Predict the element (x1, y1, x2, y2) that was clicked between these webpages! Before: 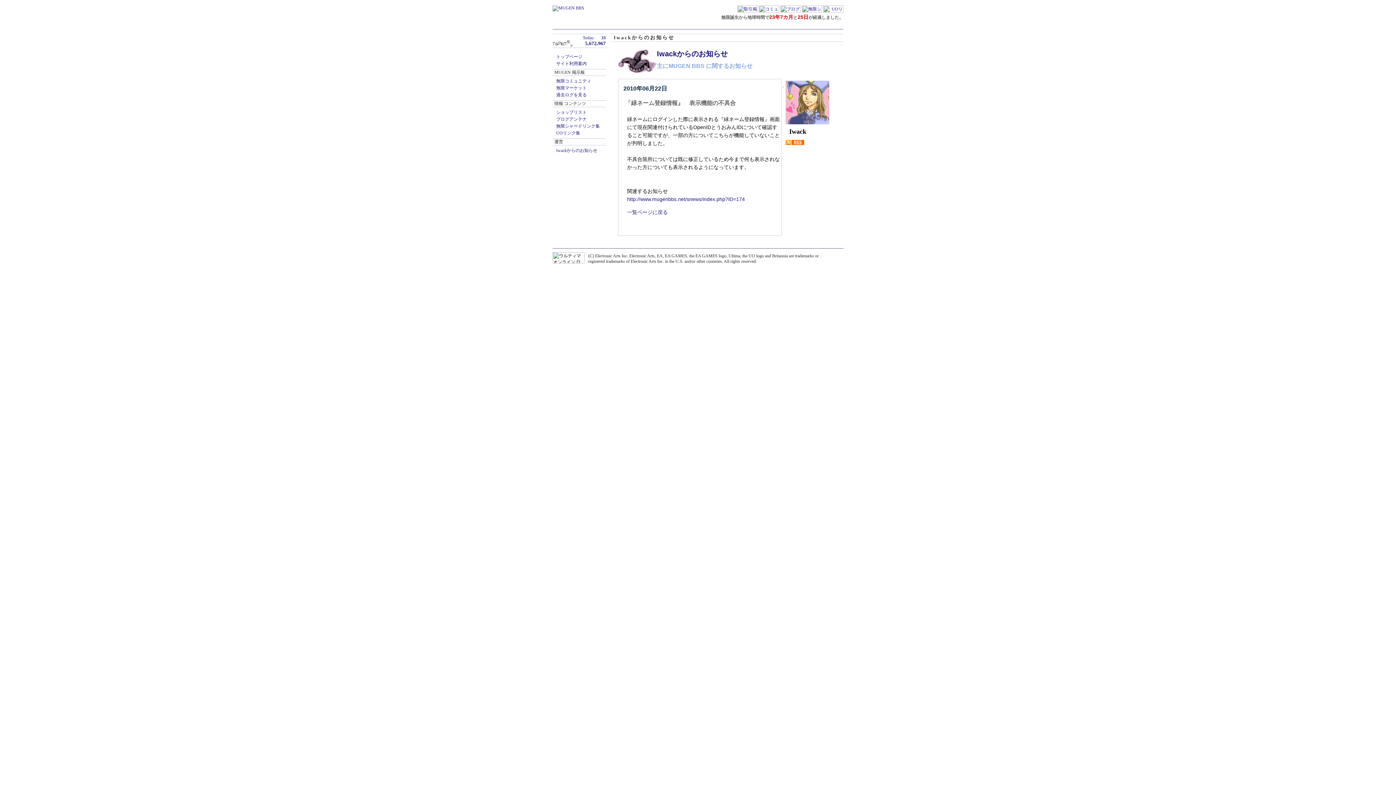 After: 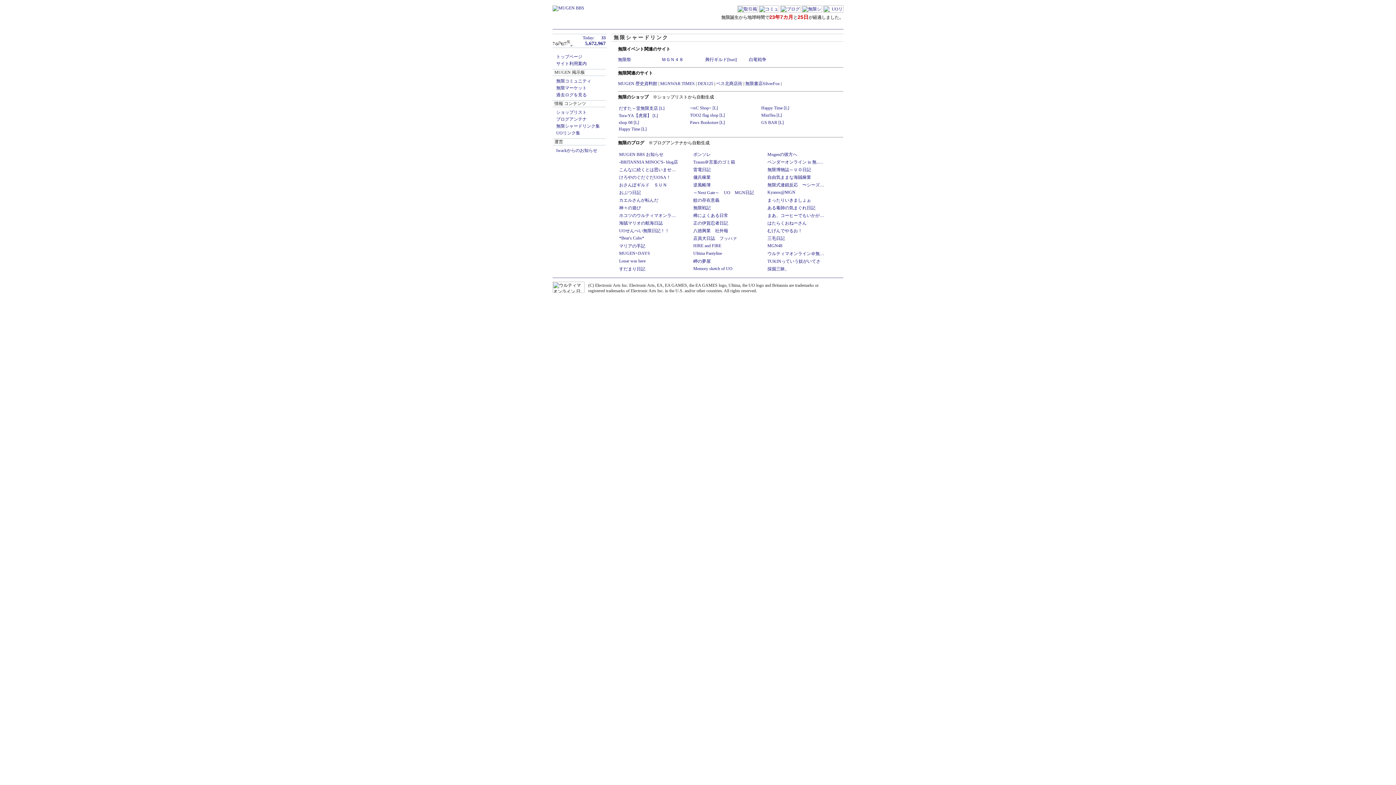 Action: bbox: (801, 8, 822, 13)